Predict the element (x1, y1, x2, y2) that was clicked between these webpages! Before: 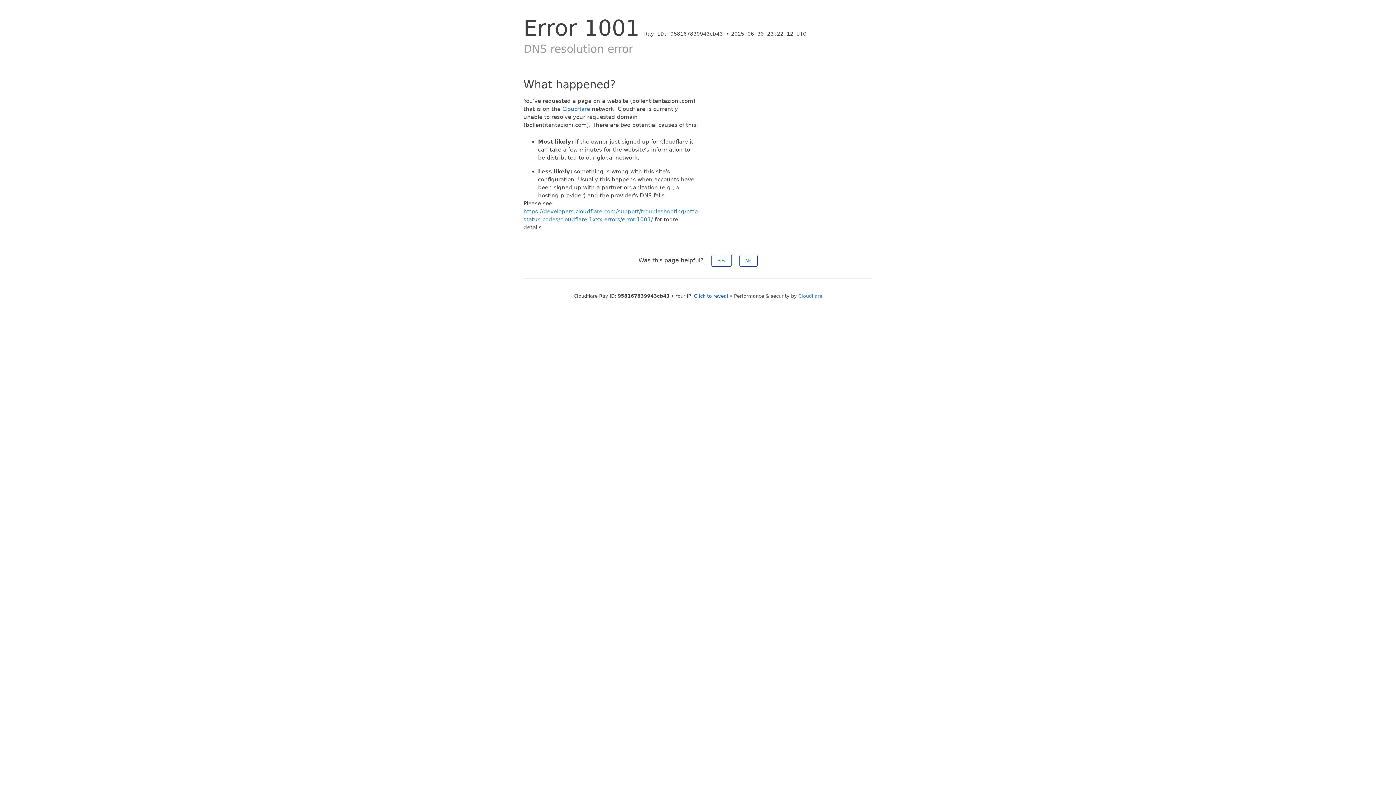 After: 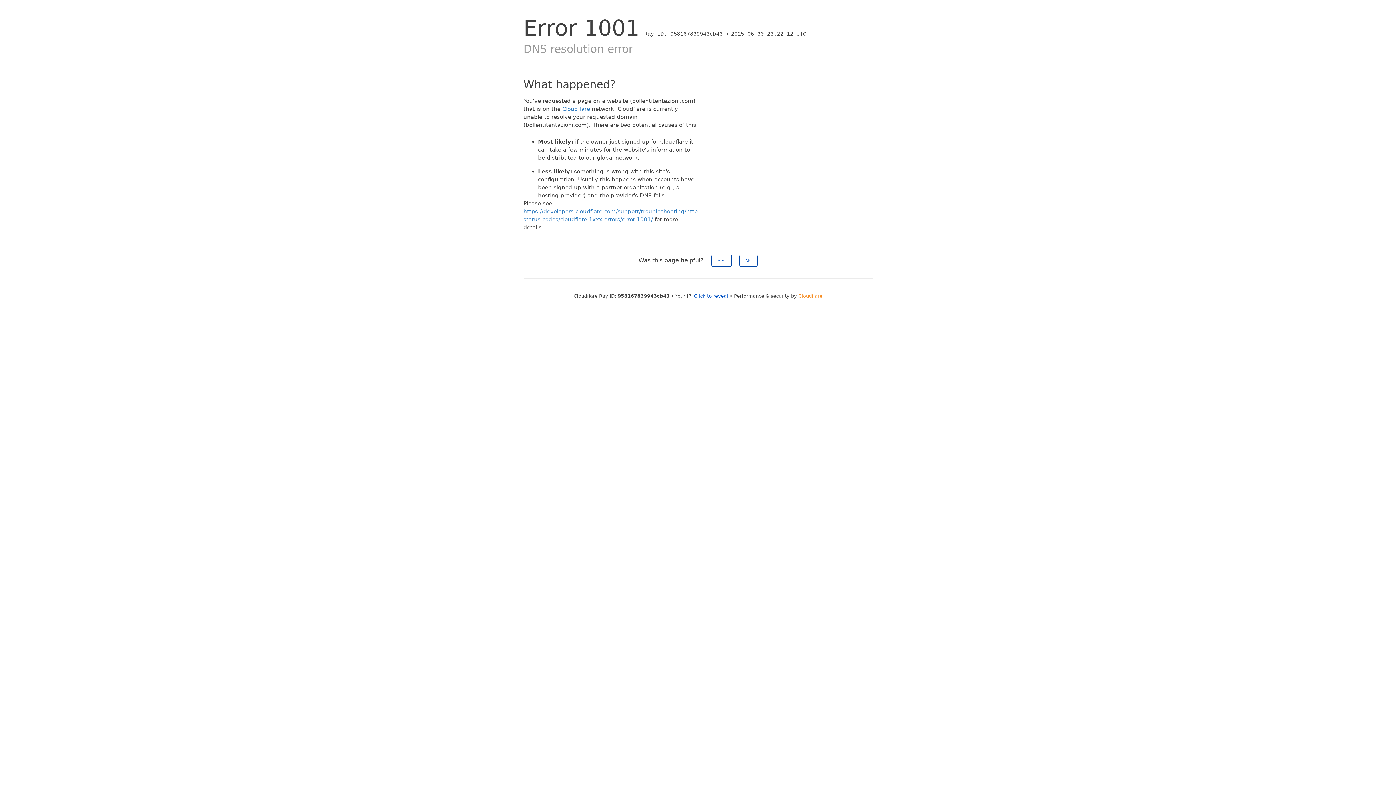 Action: bbox: (798, 293, 822, 298) label: Cloudflare